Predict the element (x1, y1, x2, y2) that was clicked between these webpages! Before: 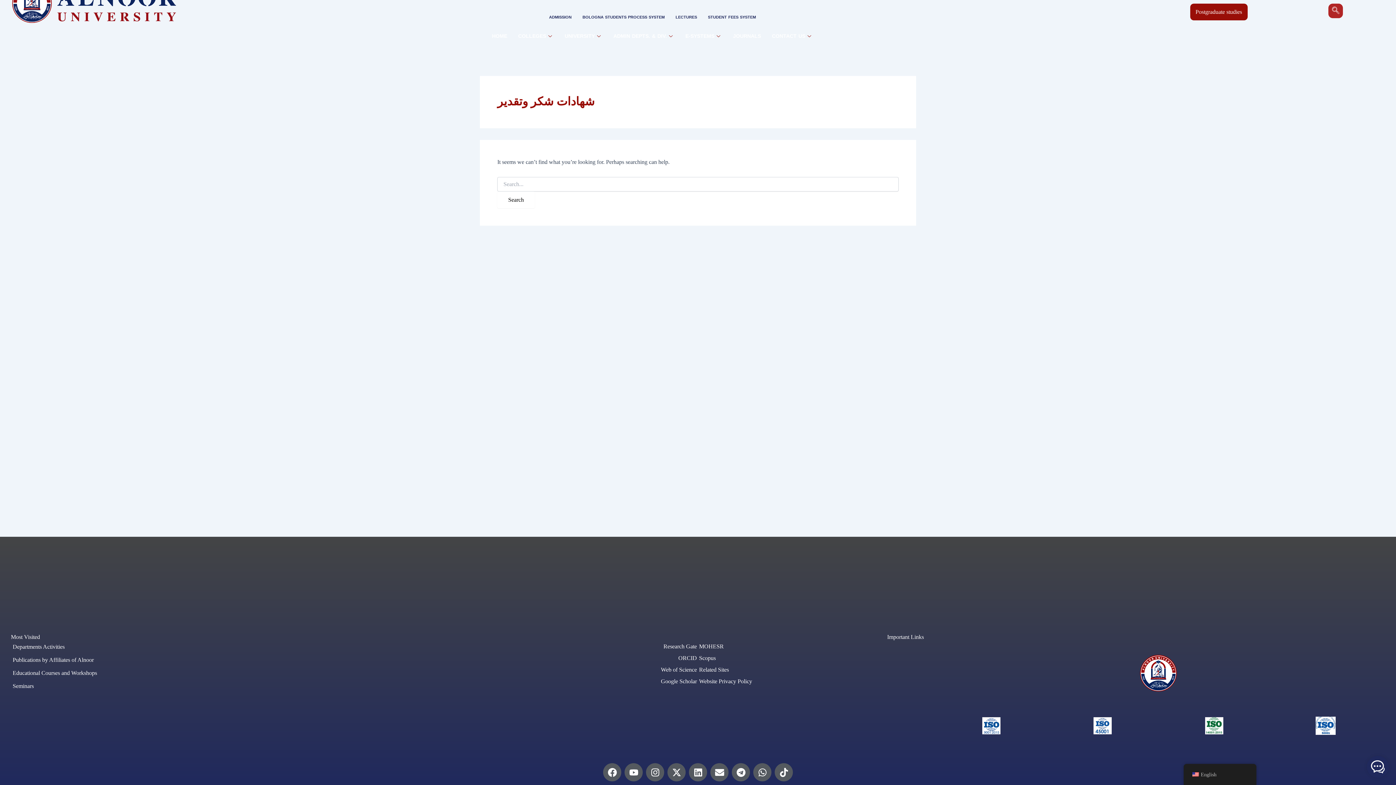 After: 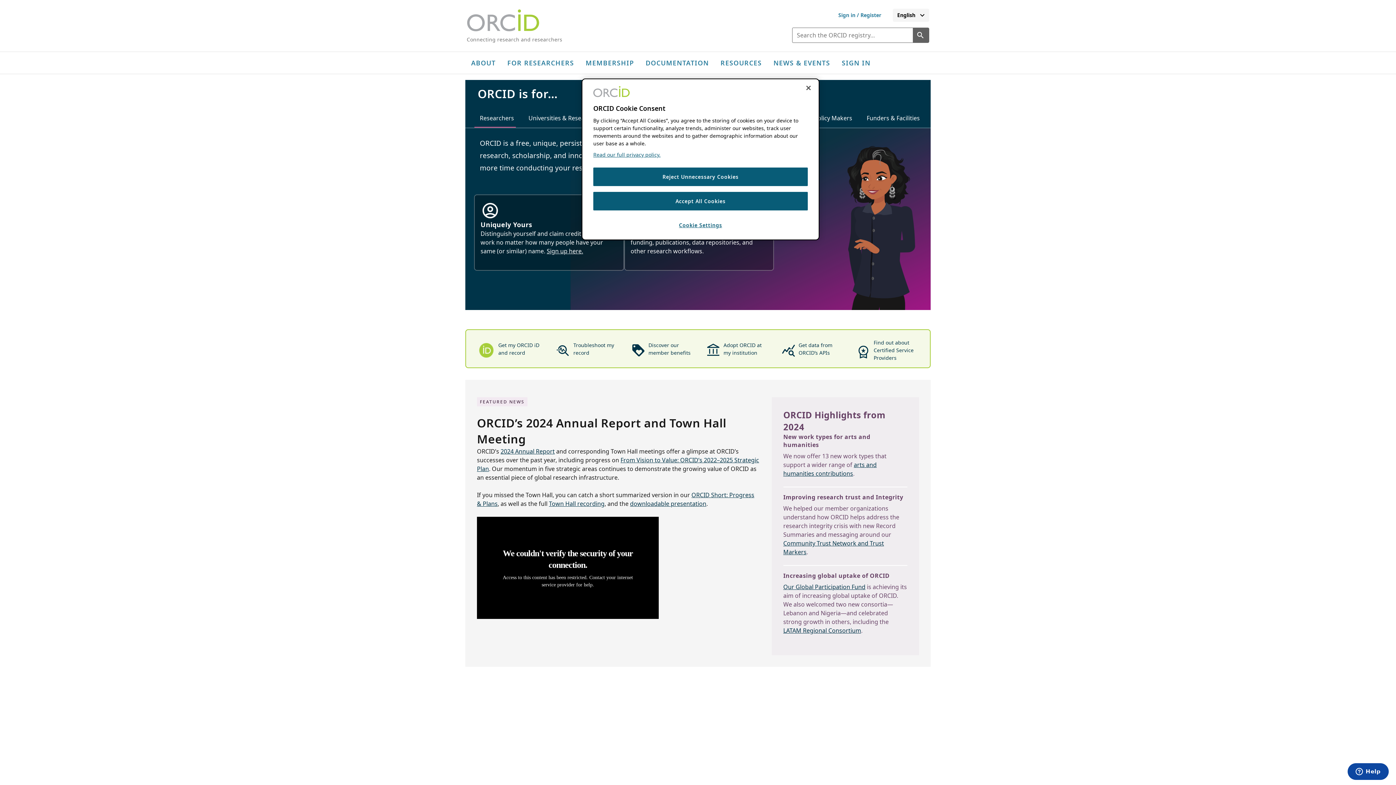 Action: bbox: (677, 652, 698, 664) label: ORCID